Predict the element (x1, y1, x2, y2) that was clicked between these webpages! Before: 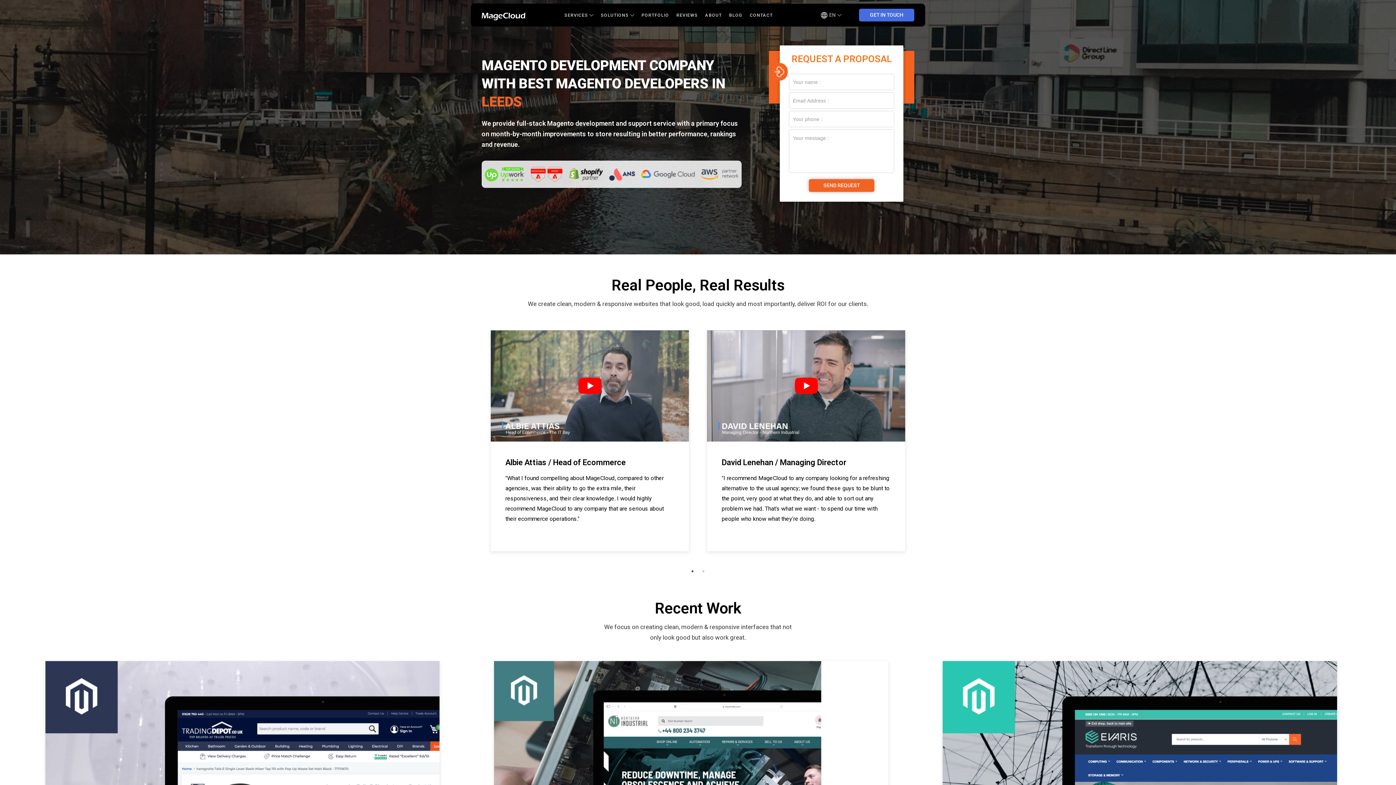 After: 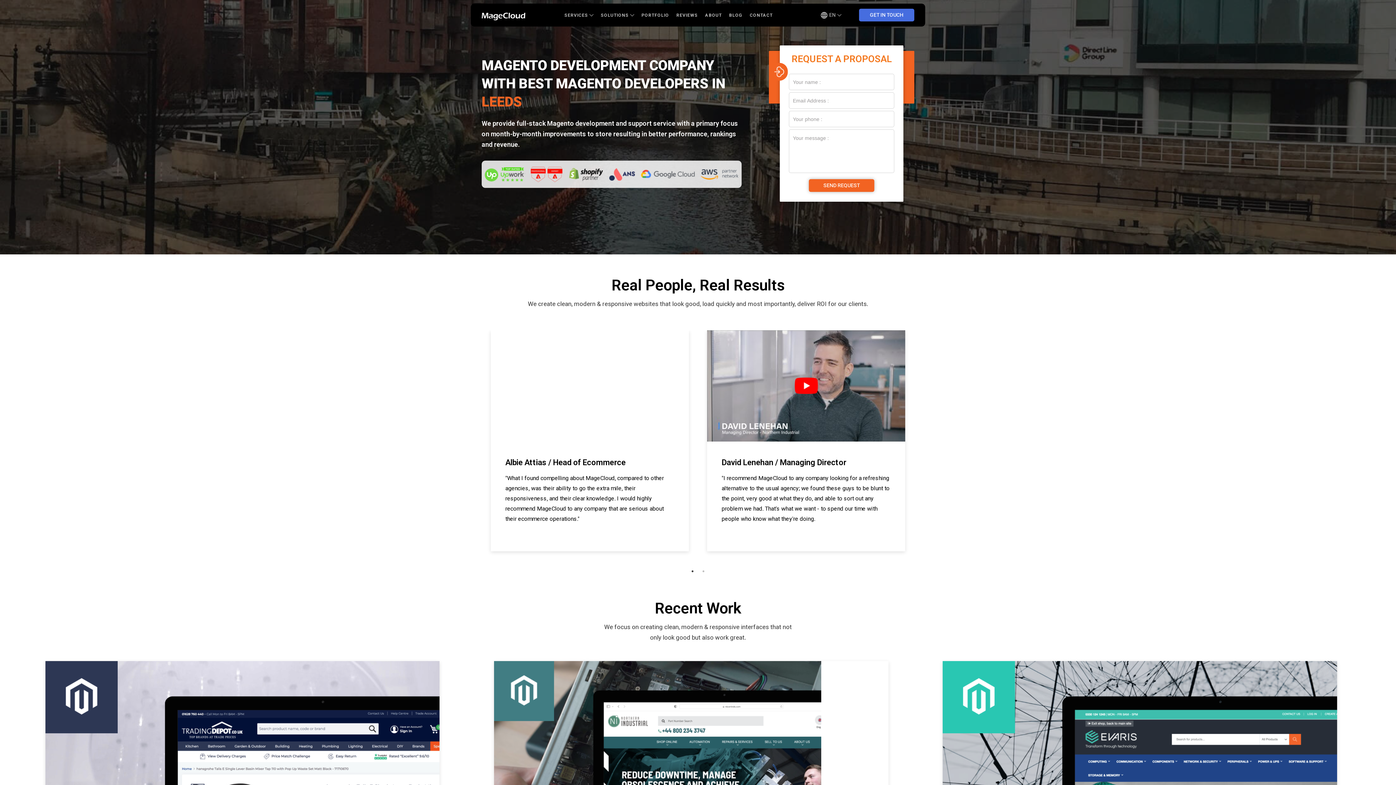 Action: bbox: (490, 330, 689, 441) label: play Youtube video